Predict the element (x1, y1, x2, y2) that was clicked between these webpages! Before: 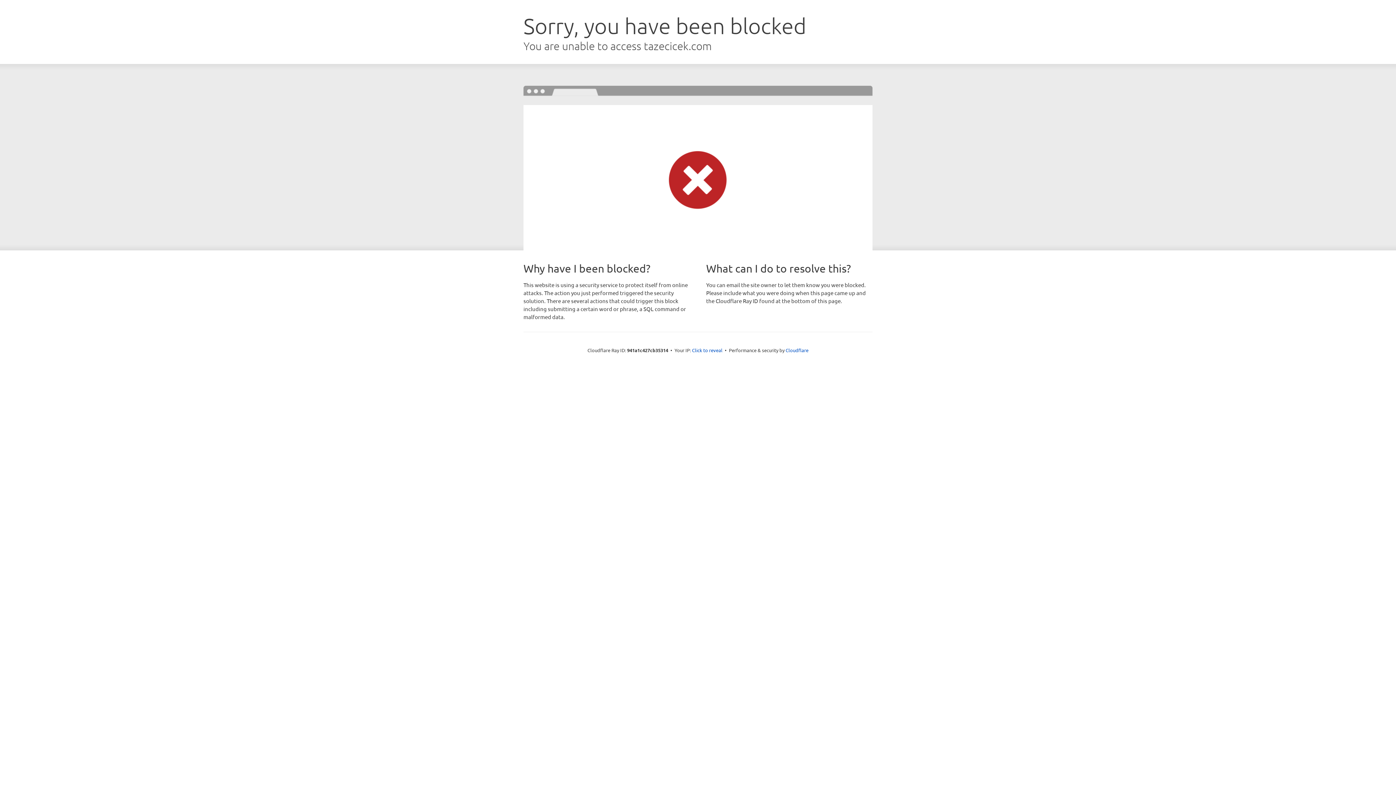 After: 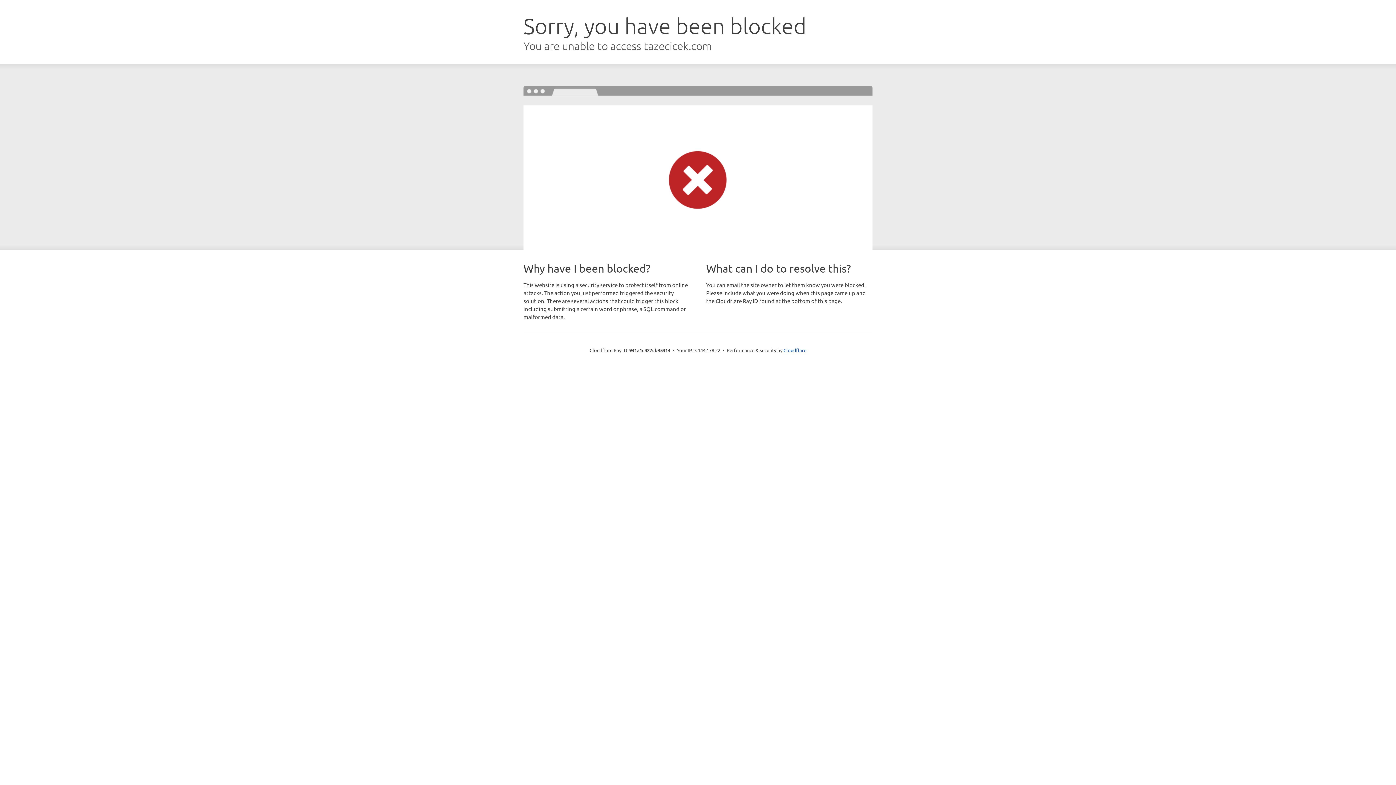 Action: label: Click to reveal bbox: (692, 346, 722, 353)